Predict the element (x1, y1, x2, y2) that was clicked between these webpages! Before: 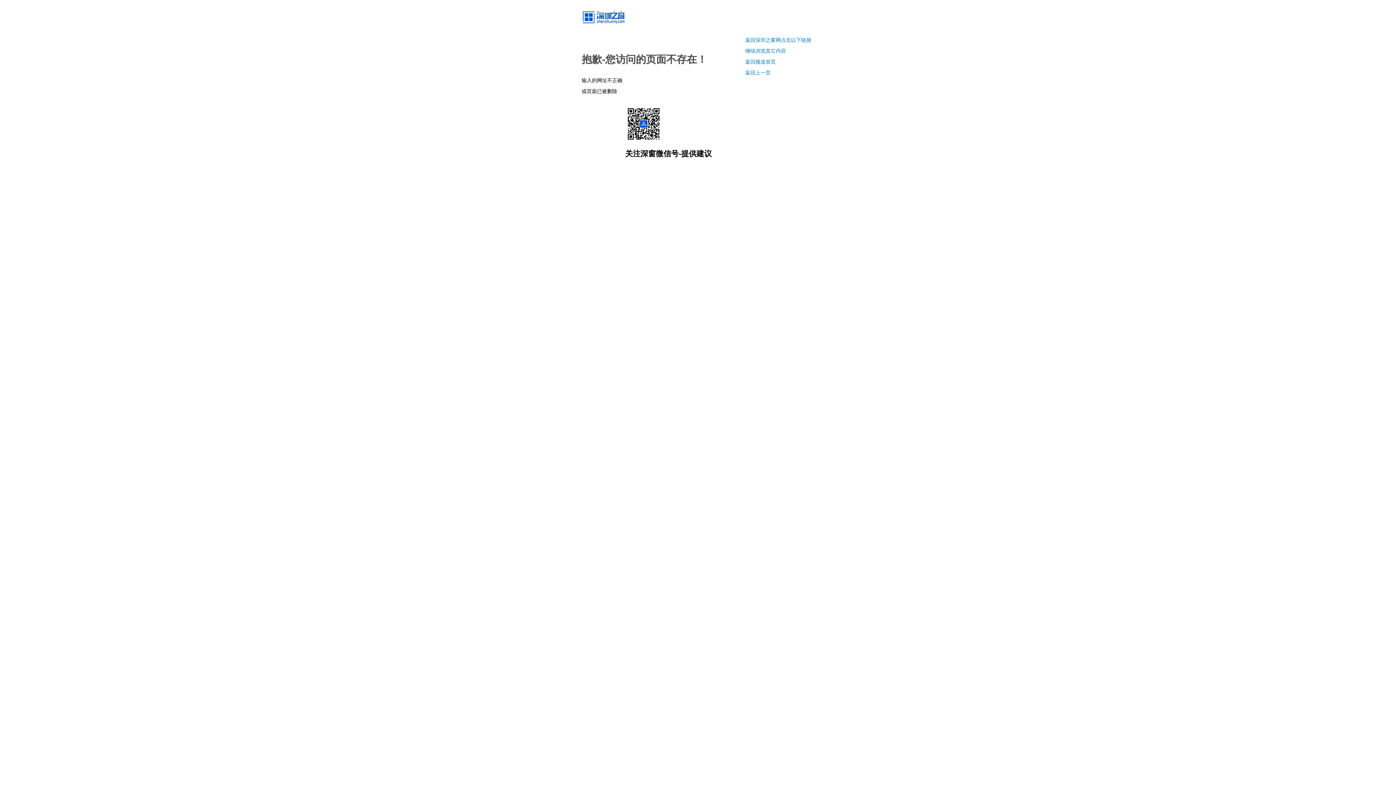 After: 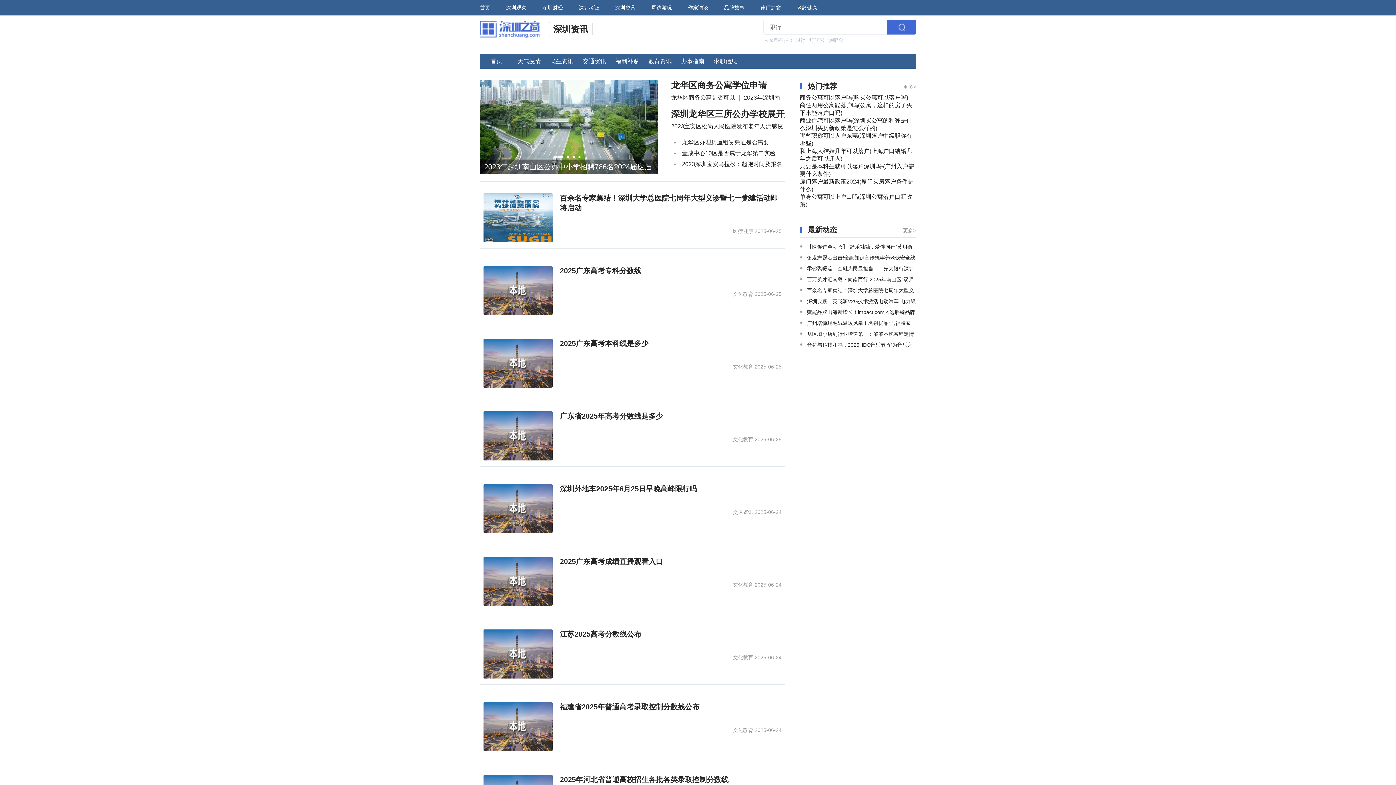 Action: bbox: (745, 58, 776, 64) label: 返回频道首页